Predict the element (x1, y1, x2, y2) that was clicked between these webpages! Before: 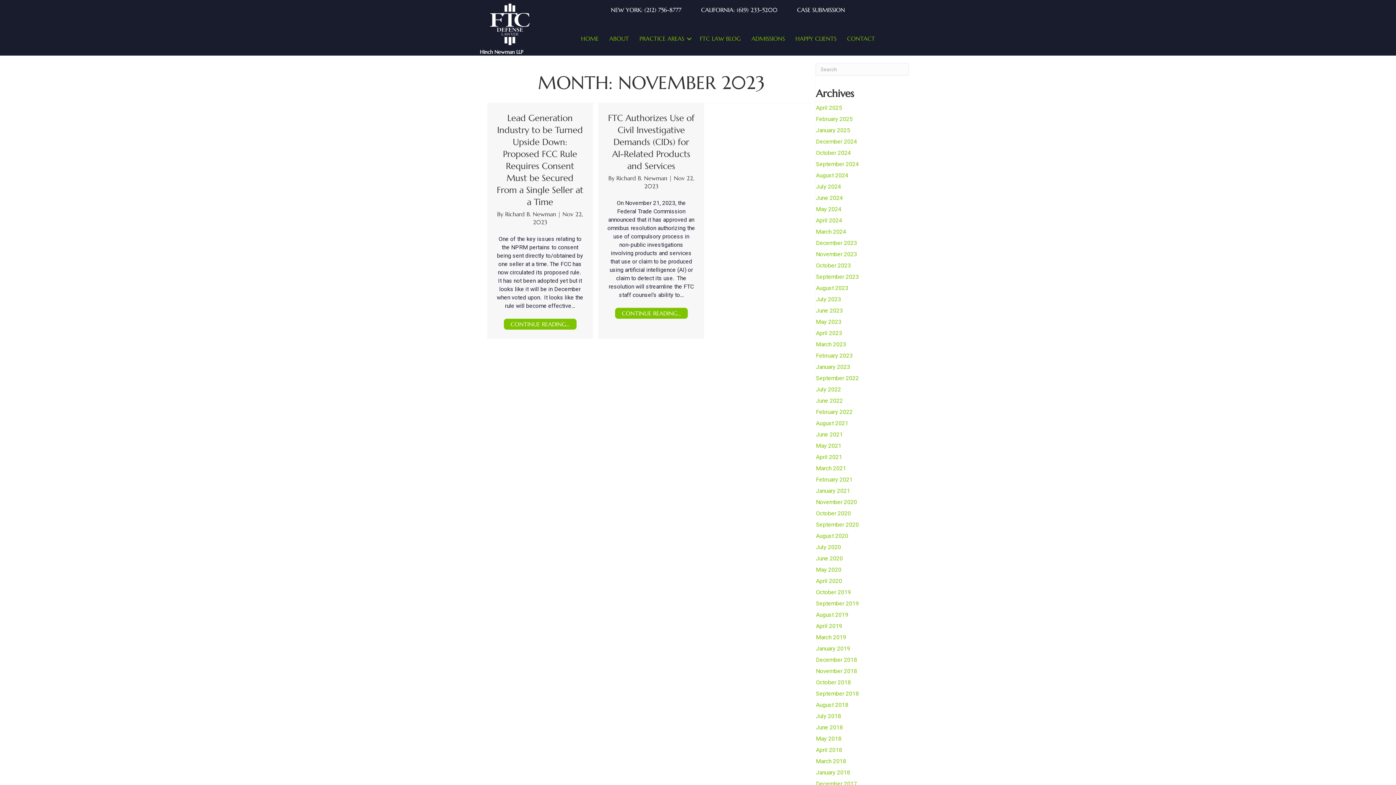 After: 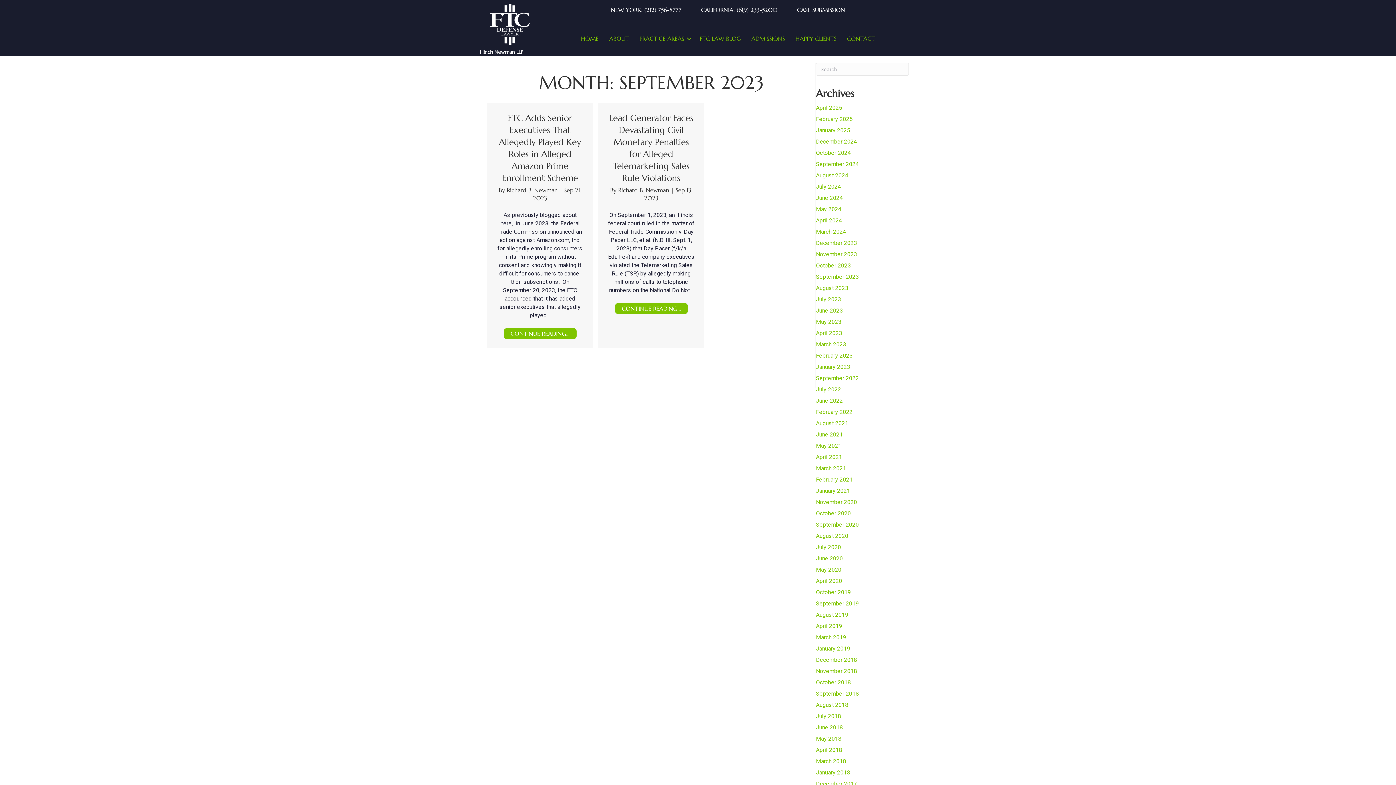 Action: label: September 2023 bbox: (816, 273, 859, 280)